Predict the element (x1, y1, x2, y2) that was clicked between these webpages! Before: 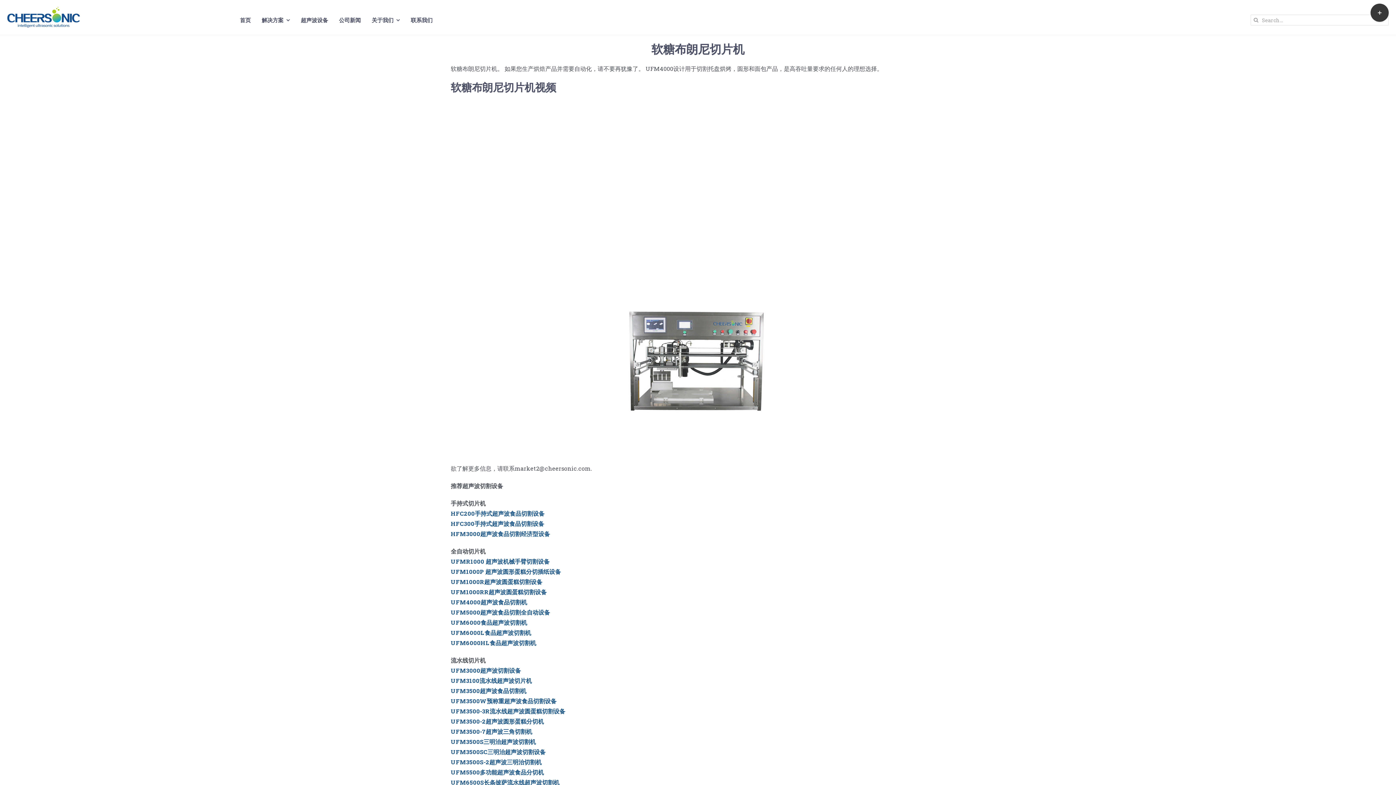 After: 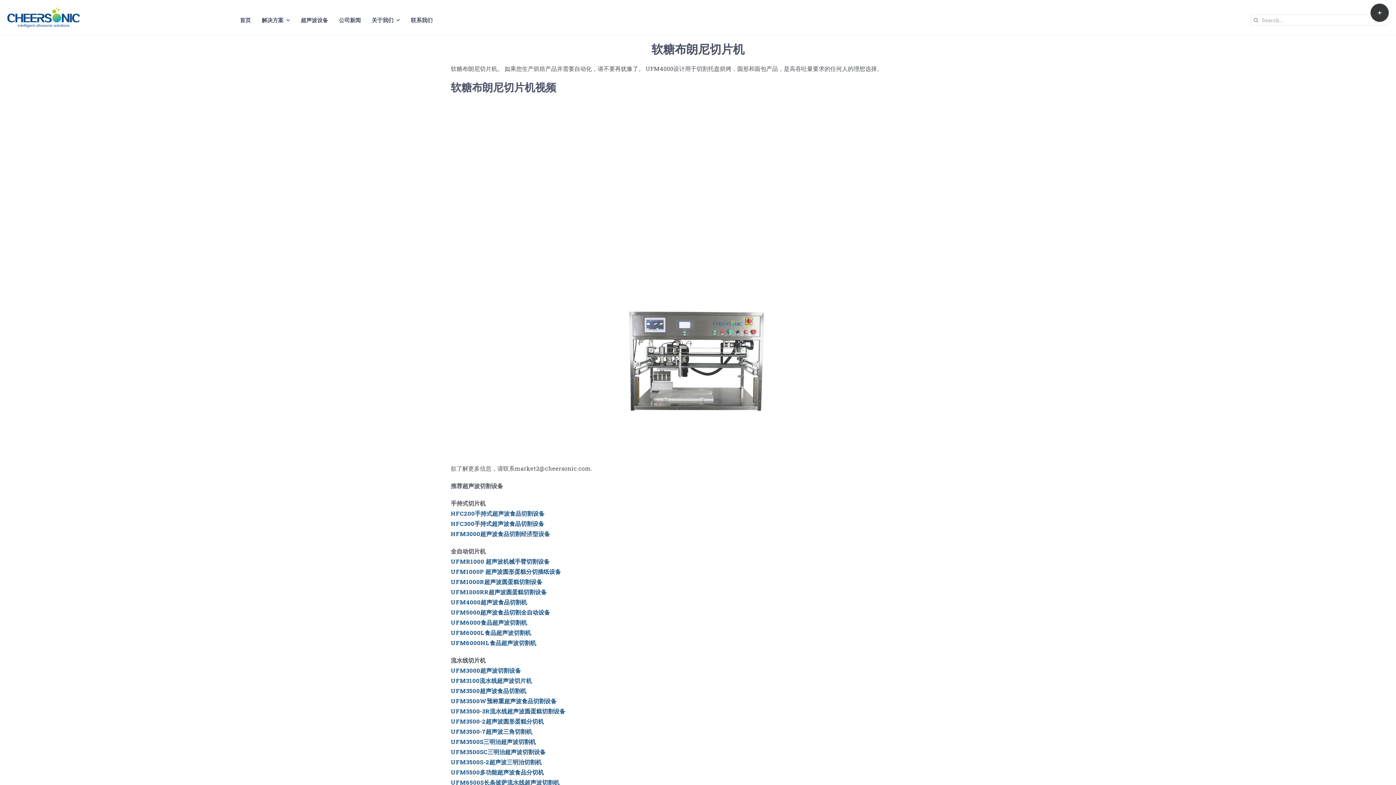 Action: bbox: (450, 618, 527, 626) label: UFM6000食品超声波切割机